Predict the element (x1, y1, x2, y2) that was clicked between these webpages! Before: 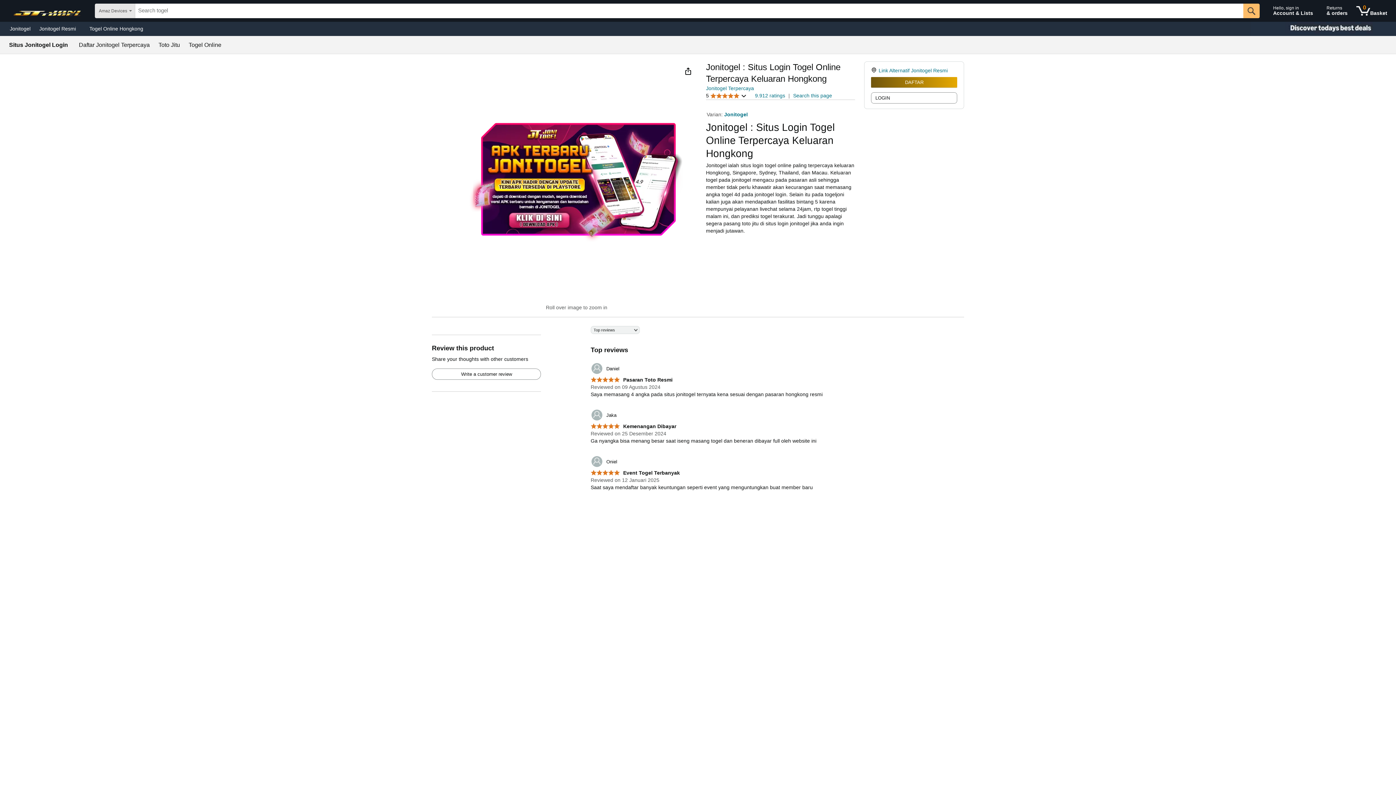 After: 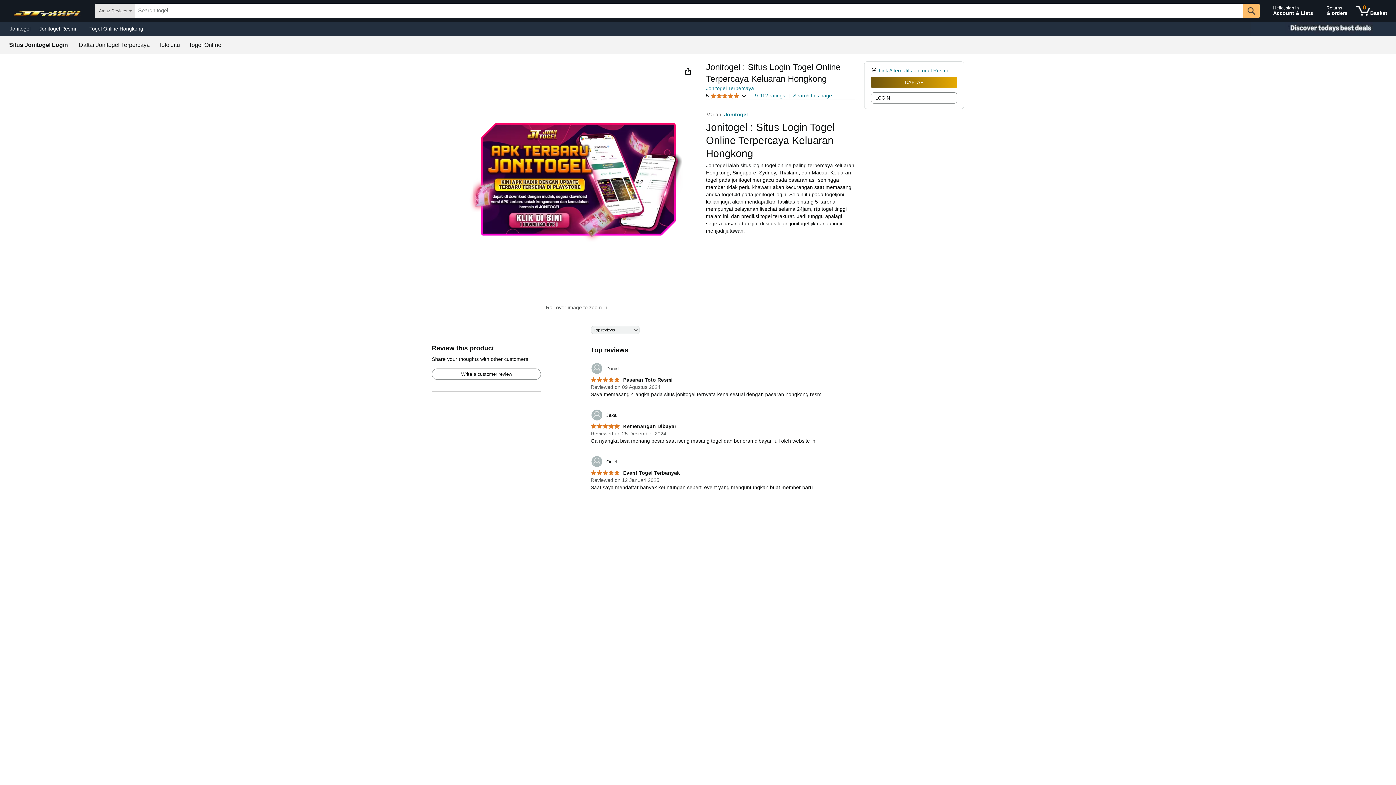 Action: bbox: (1250, 21, 1396, 36) label: Christmas gift store